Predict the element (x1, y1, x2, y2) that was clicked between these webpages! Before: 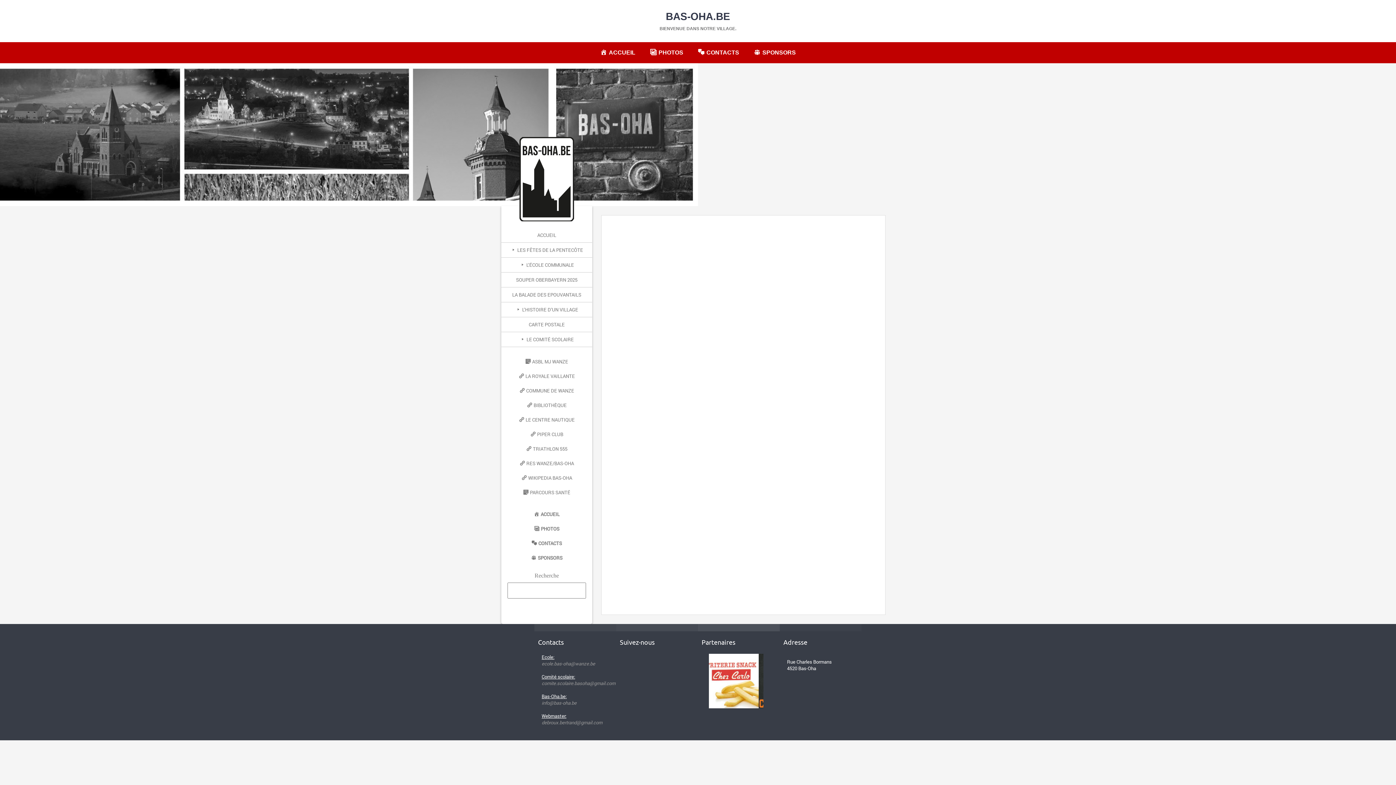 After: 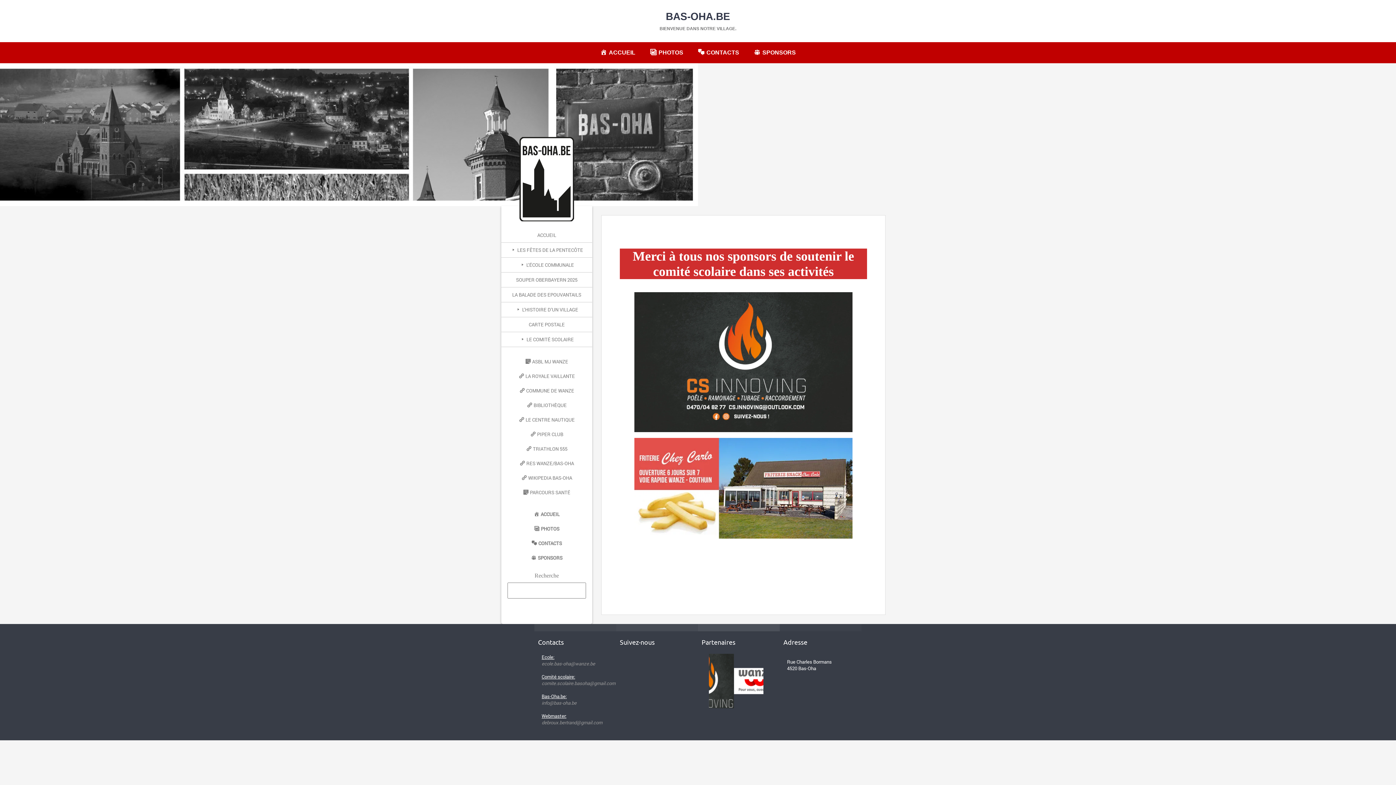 Action: label: SPONSORS bbox: (501, 550, 592, 565)